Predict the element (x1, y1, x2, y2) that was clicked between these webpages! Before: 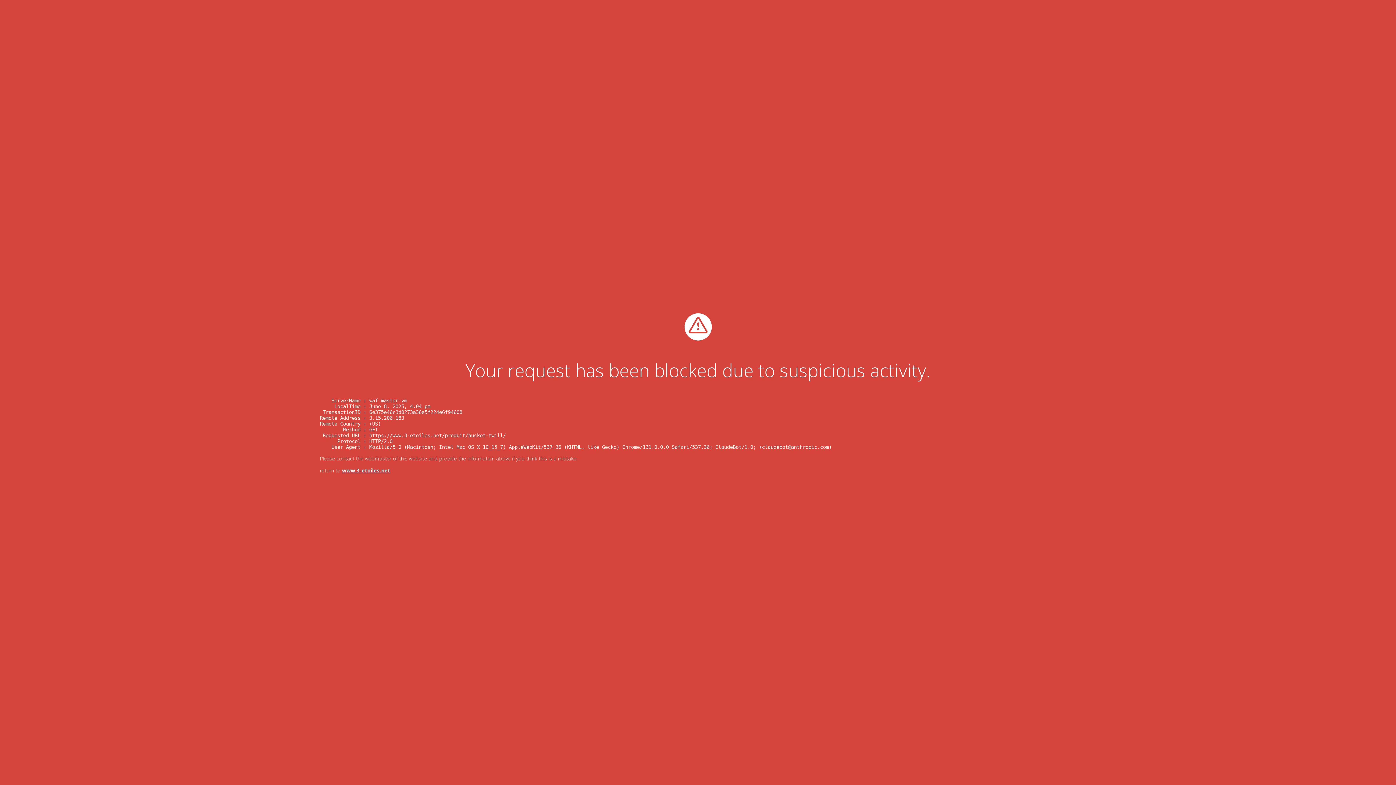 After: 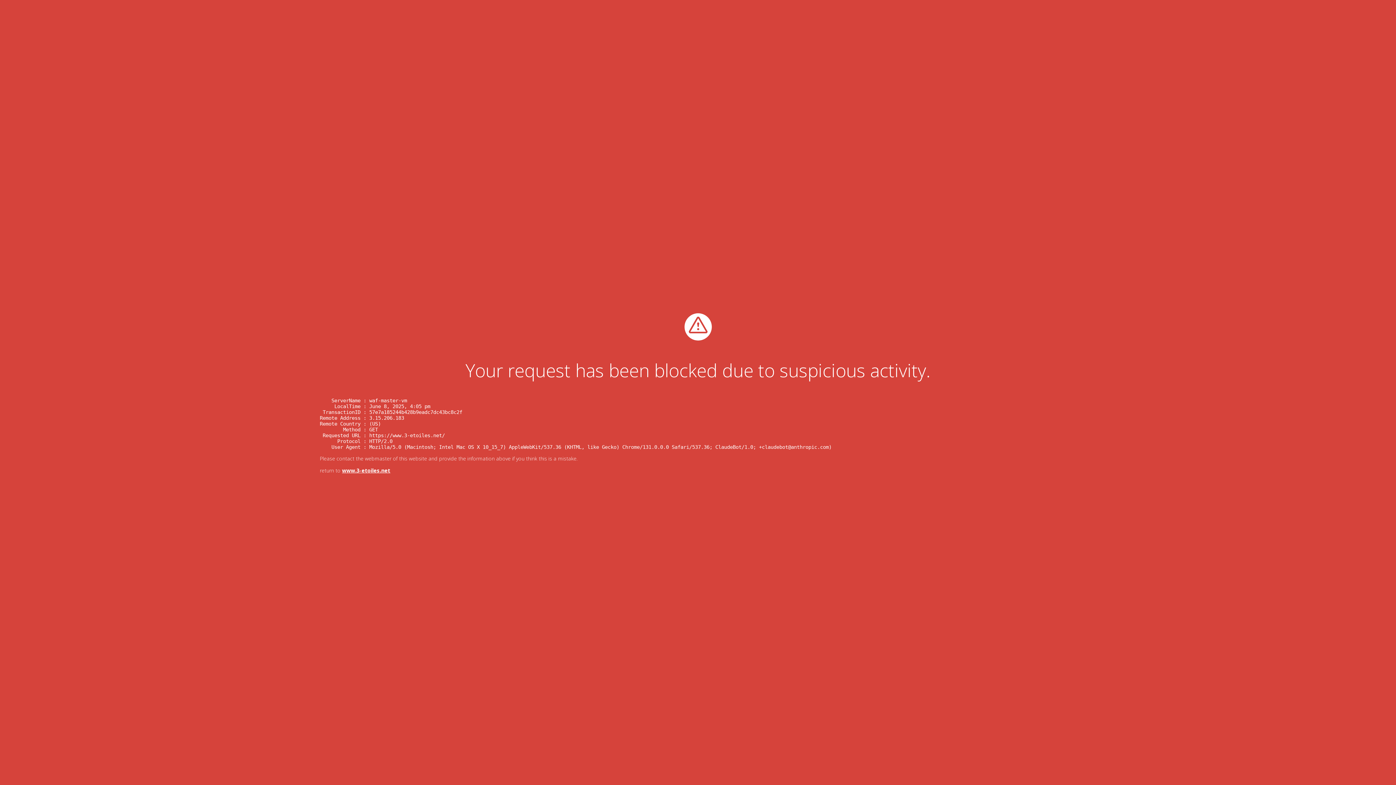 Action: bbox: (342, 467, 390, 474) label: www.3-etoiles.net